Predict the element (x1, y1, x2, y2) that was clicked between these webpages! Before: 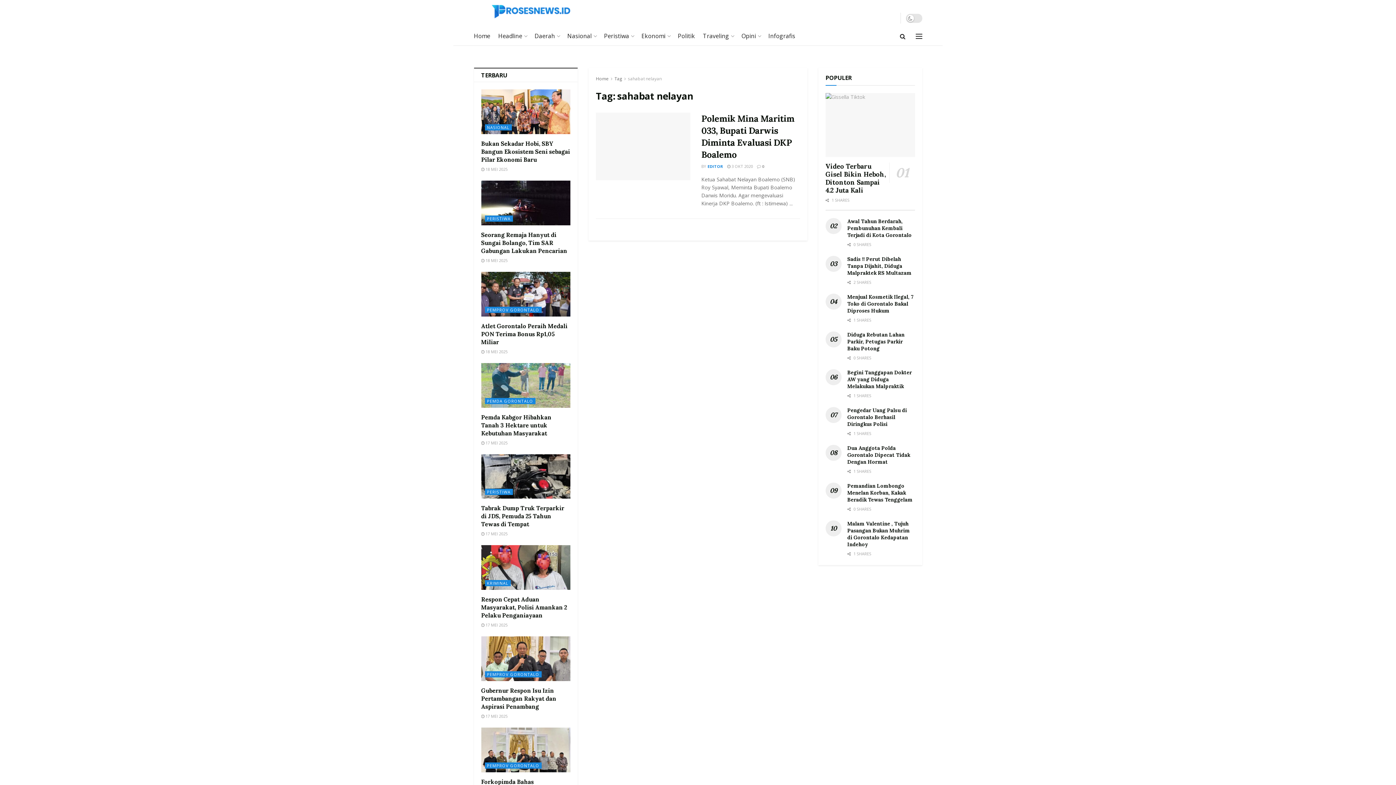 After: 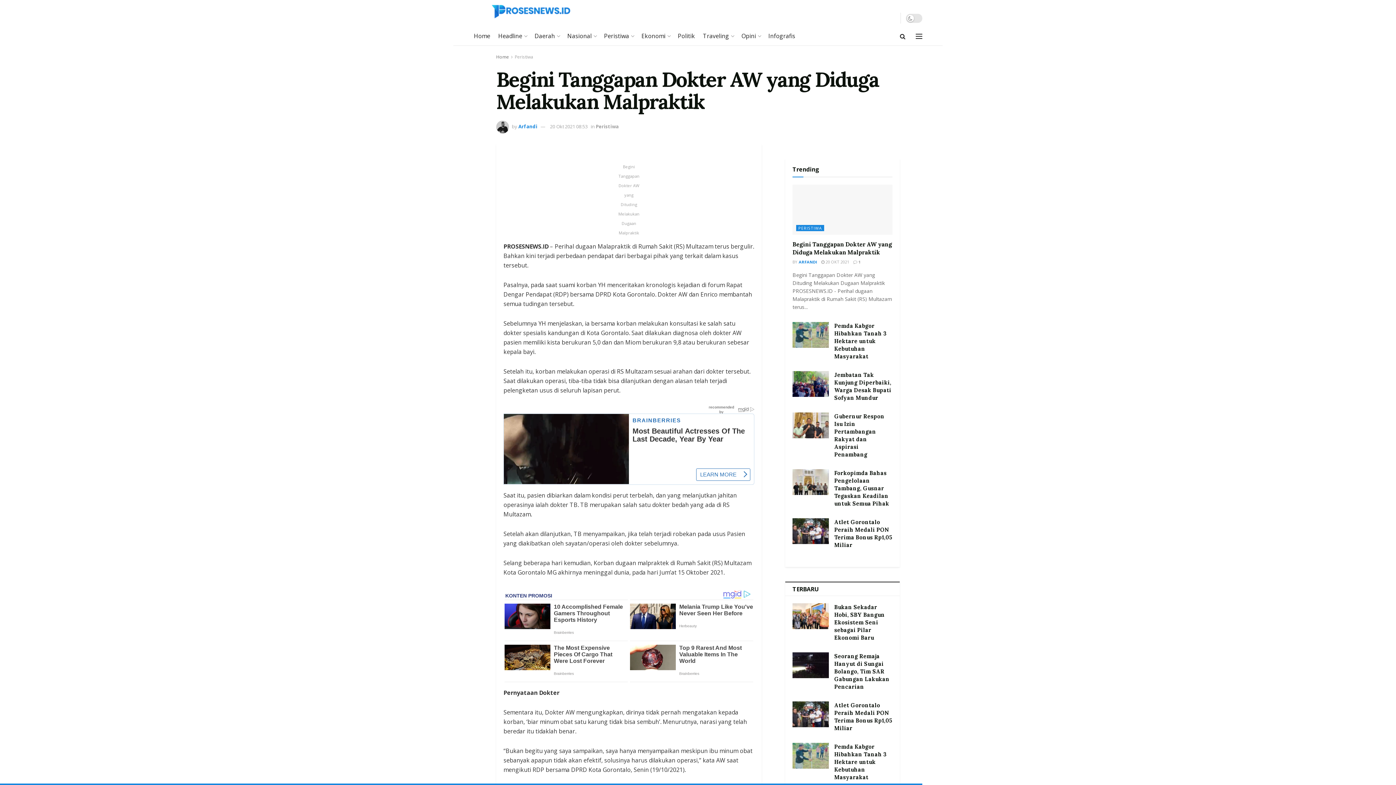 Action: bbox: (847, 369, 912, 389) label: Begini Tanggapan Dokter AW yang Diduga Melakukan Malpraktik